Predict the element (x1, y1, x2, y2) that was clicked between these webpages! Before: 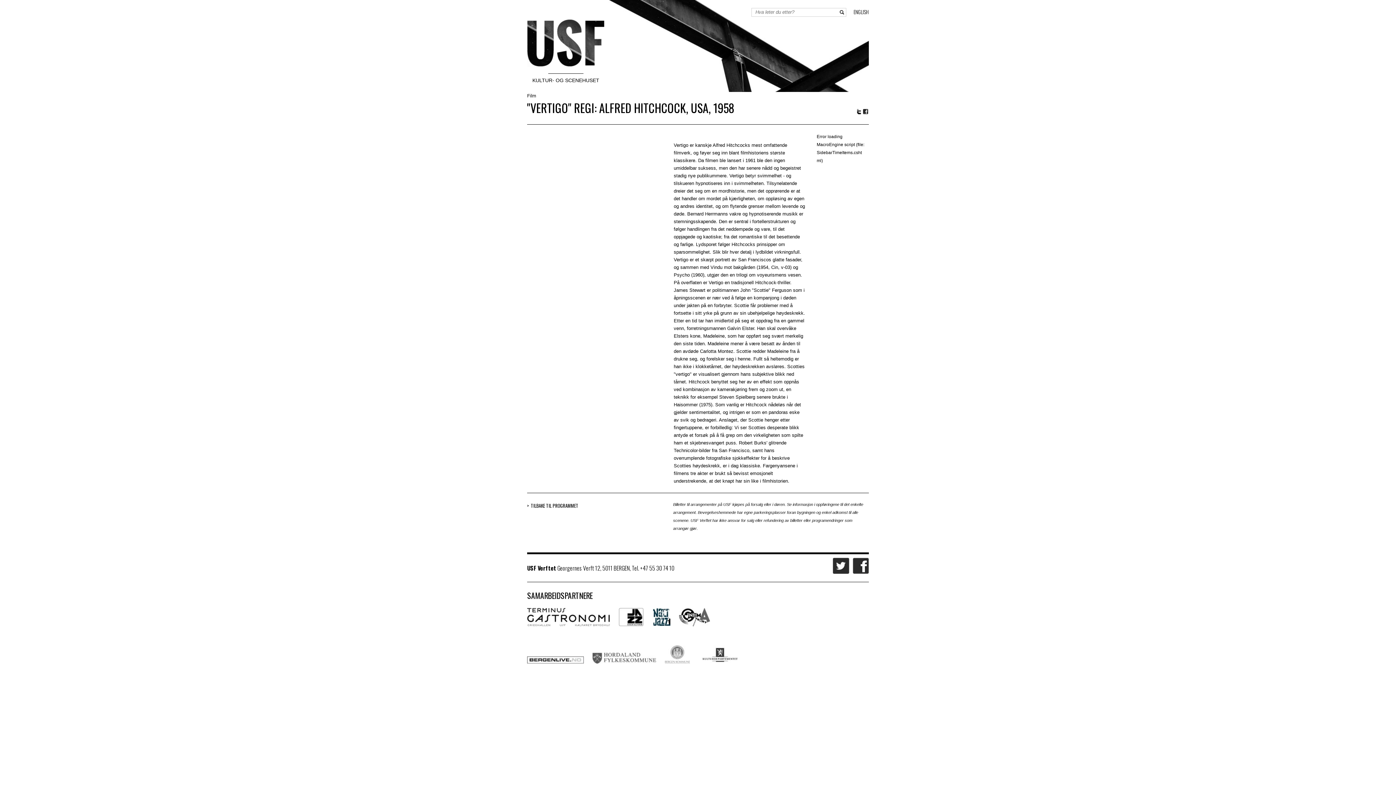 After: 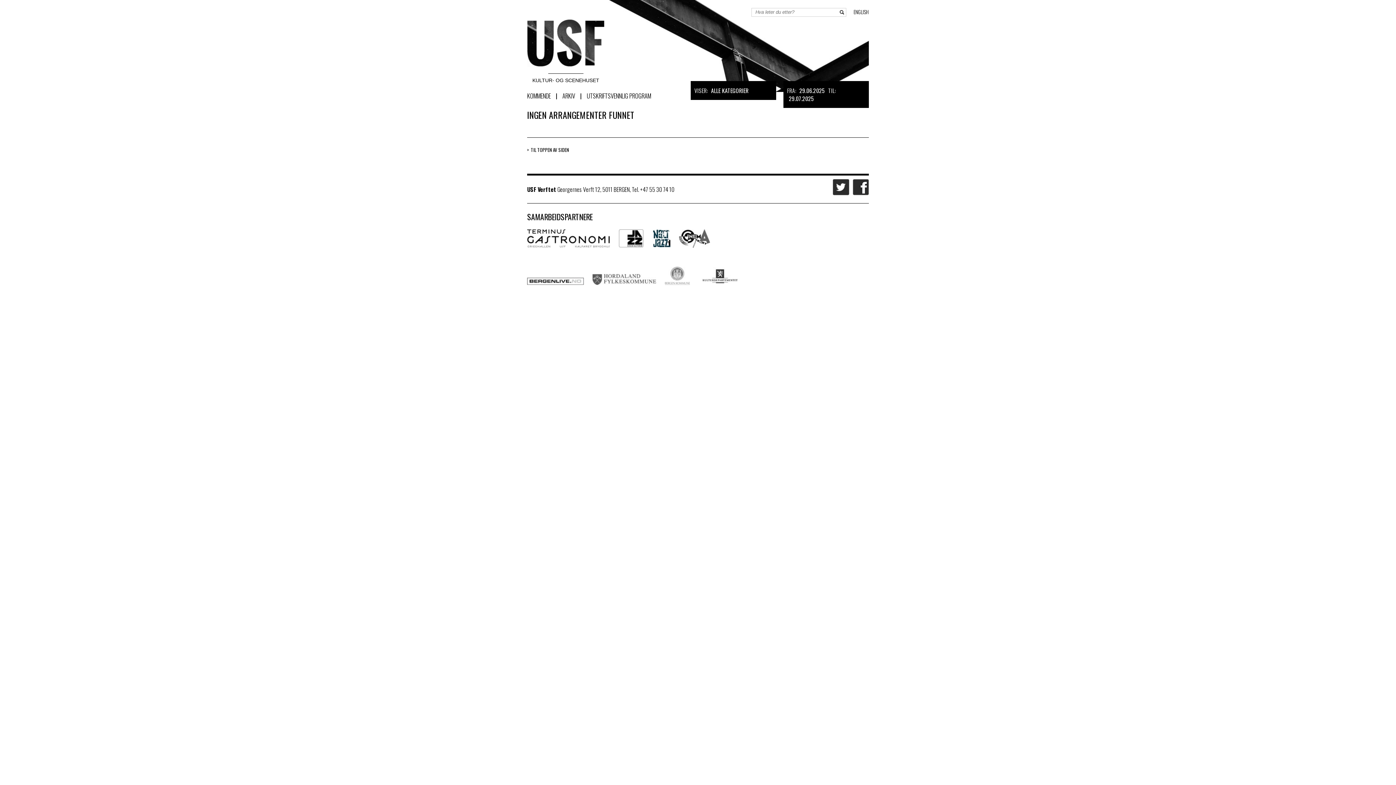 Action: bbox: (527, 502, 612, 509) label: TILBAKE TIL PROGRAMMET